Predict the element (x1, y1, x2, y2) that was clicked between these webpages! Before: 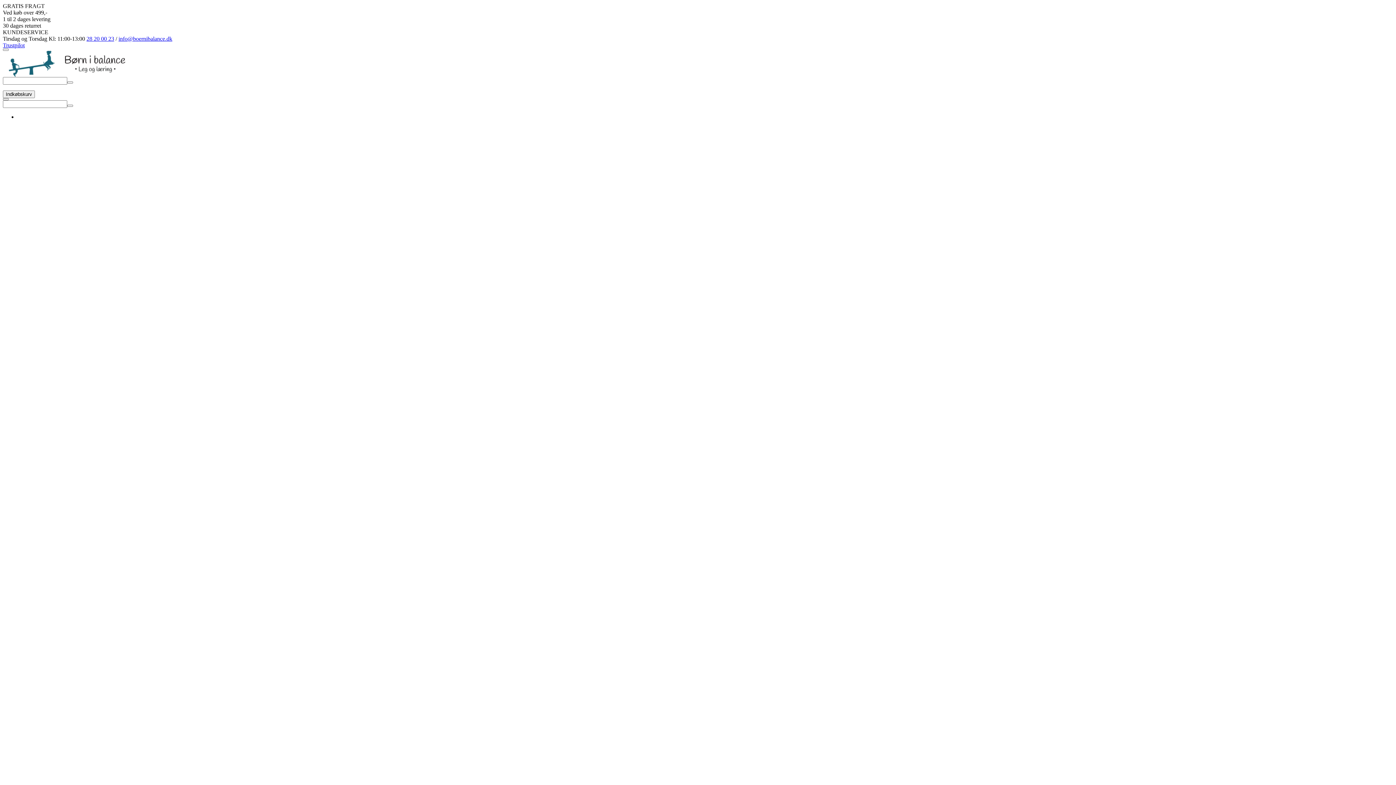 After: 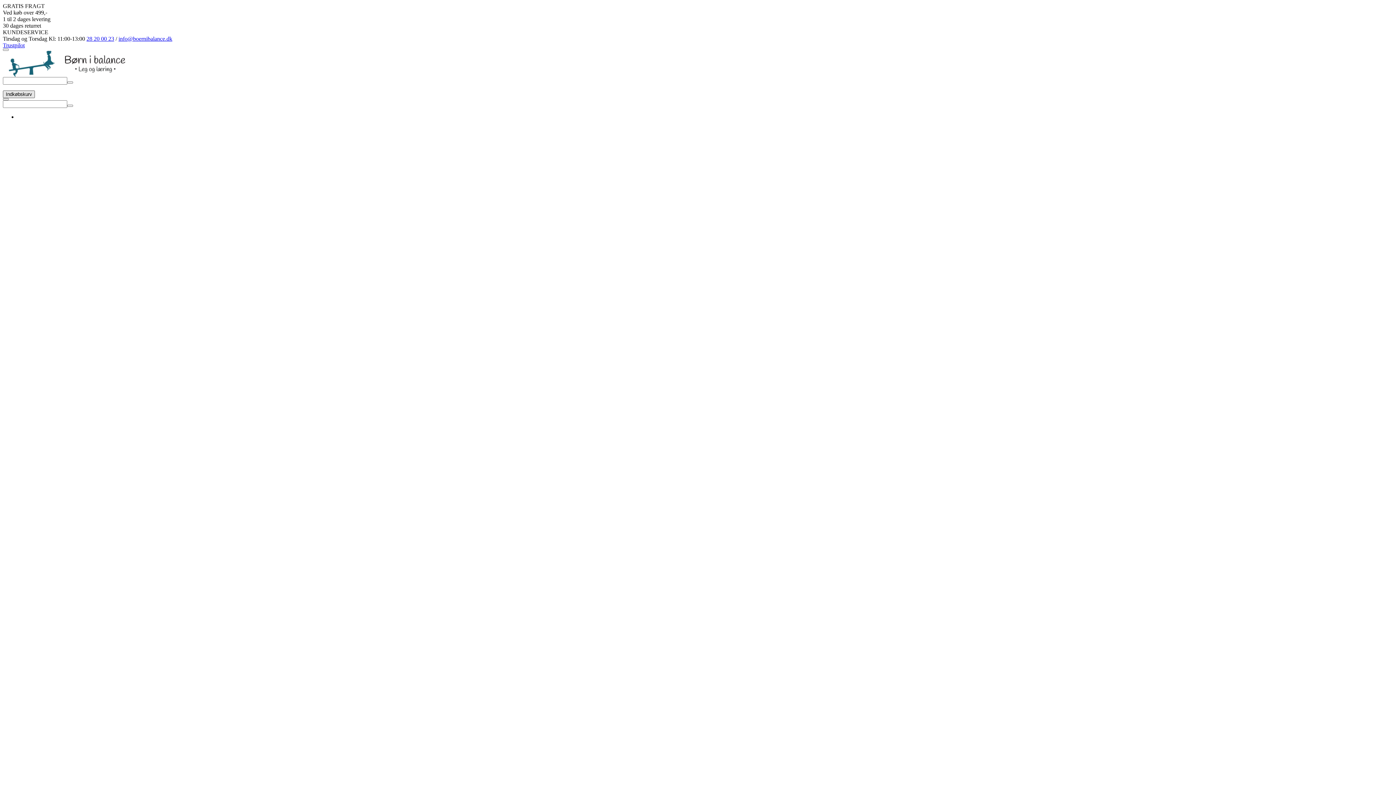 Action: label: Indkøbskurv bbox: (2, 90, 34, 98)